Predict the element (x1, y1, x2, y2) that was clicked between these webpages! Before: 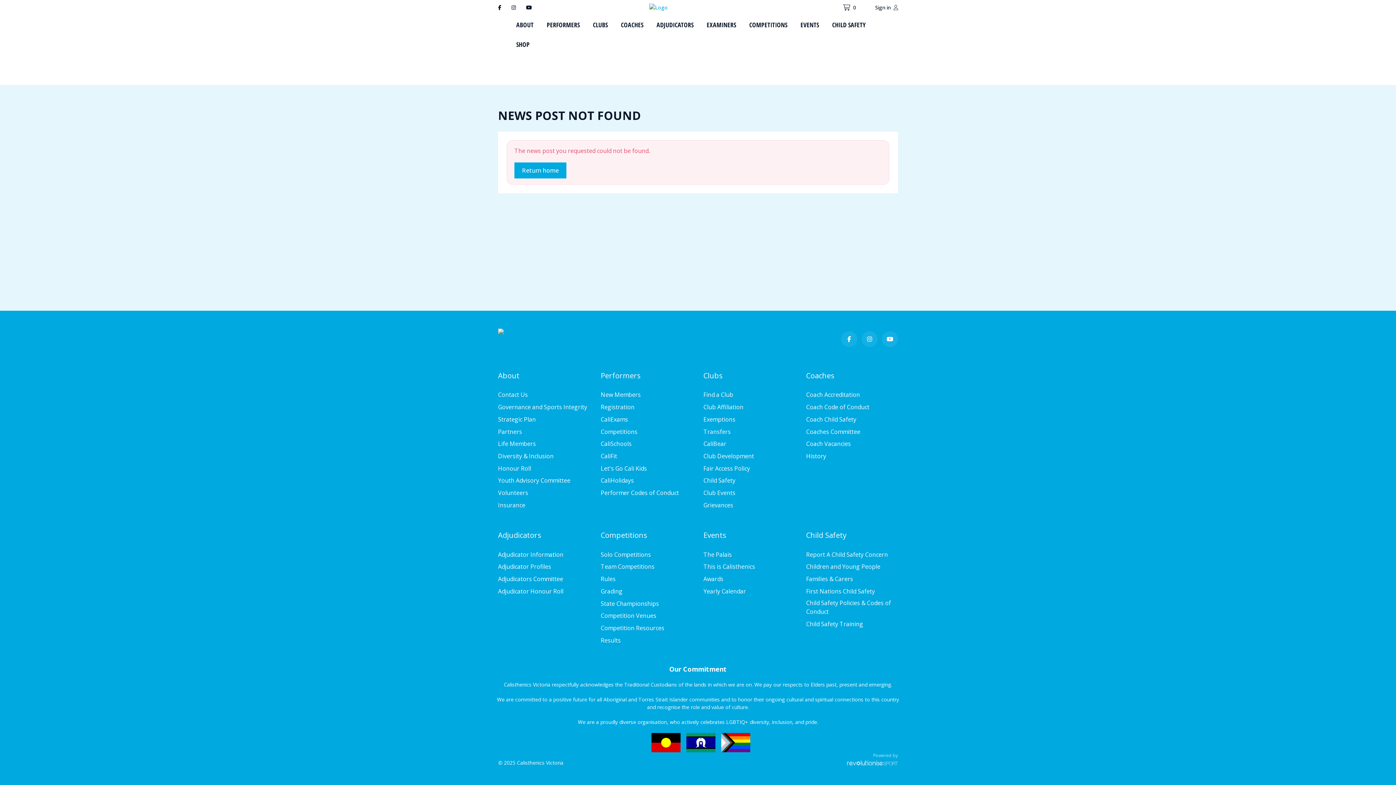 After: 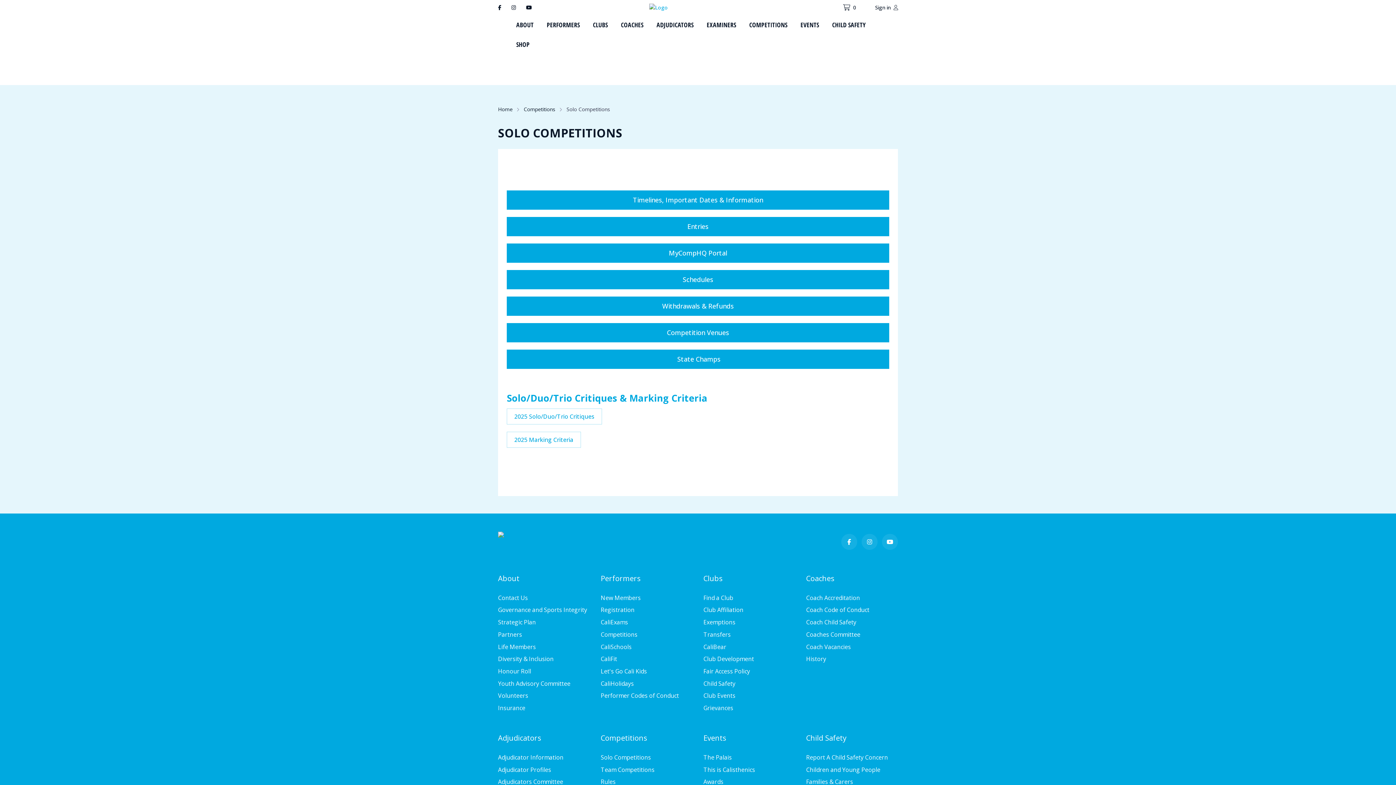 Action: bbox: (600, 550, 651, 559) label: Solo Competitions